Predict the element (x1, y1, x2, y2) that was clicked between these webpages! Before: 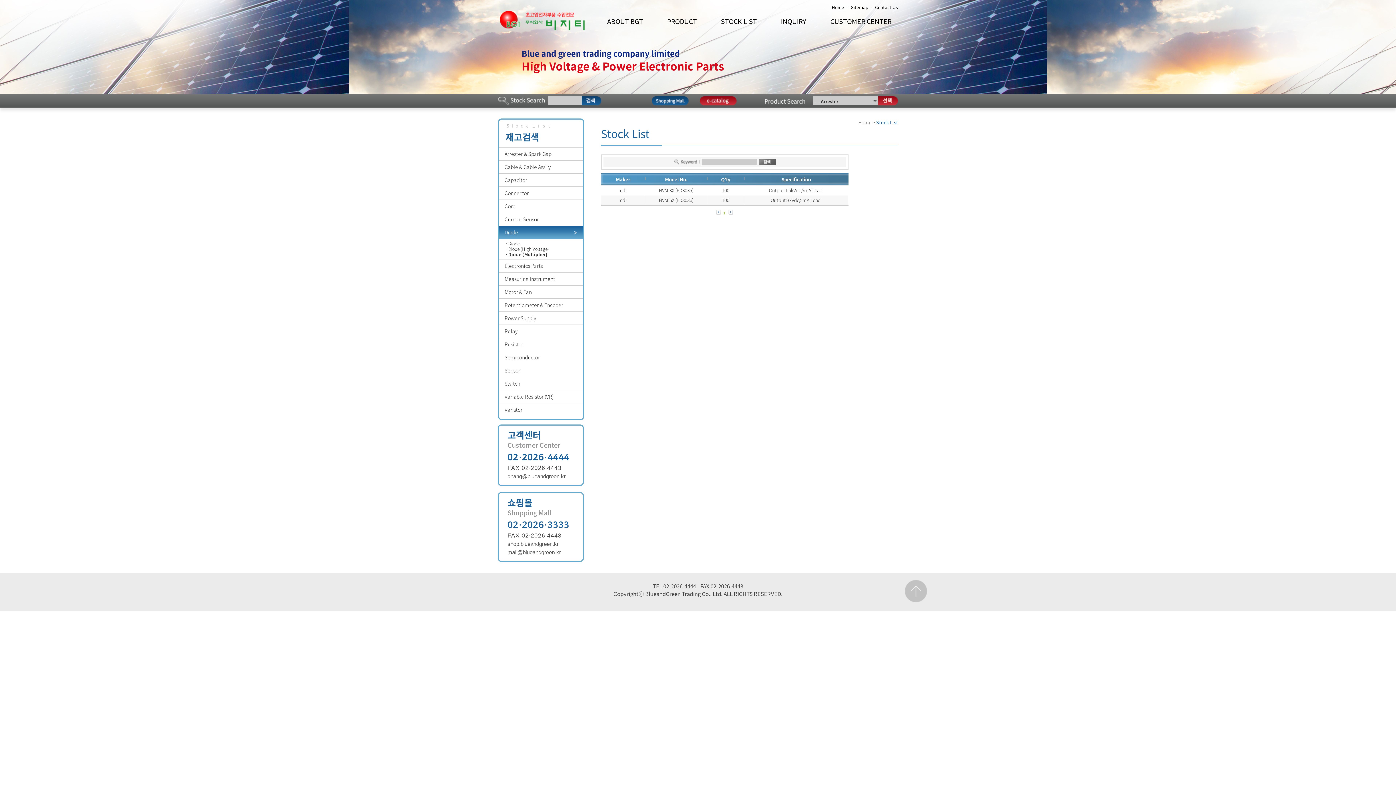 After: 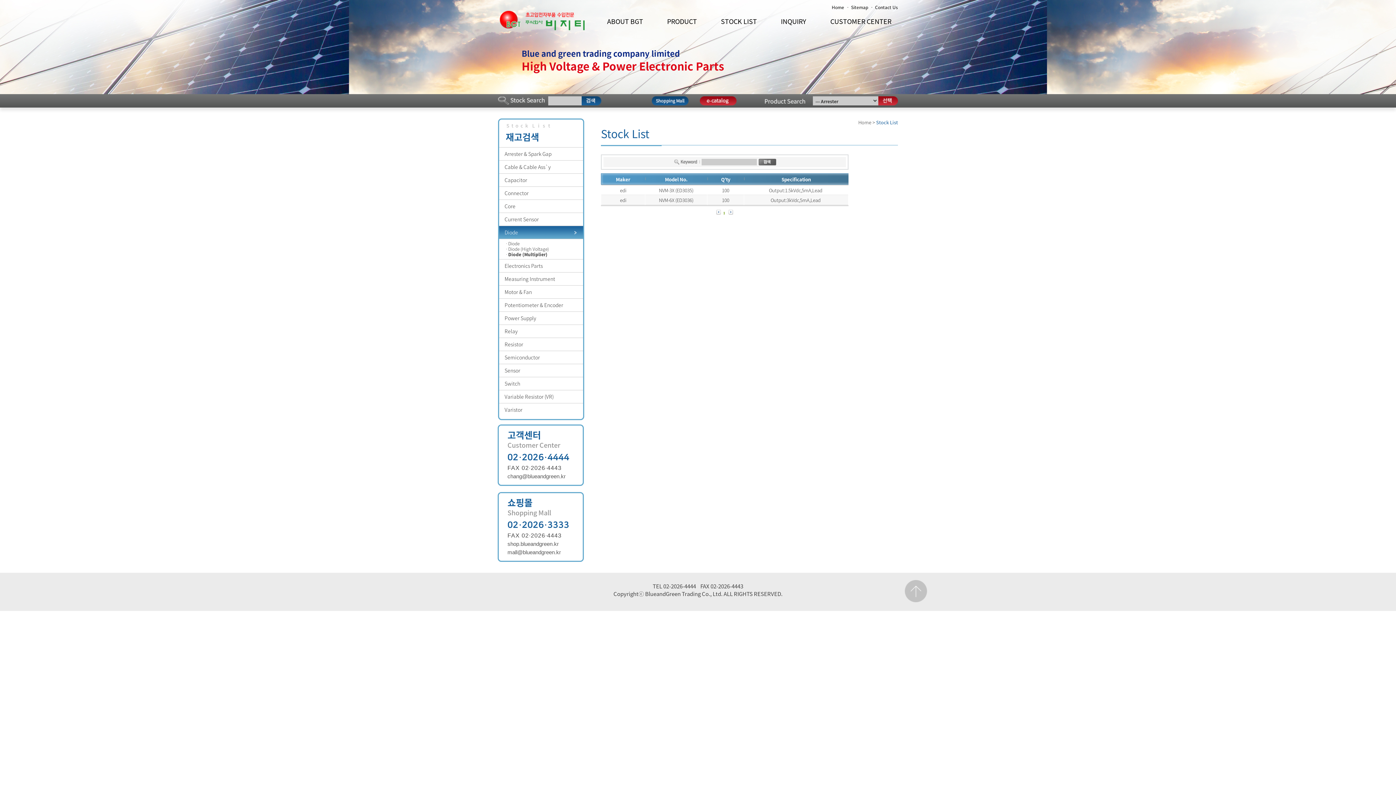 Action: bbox: (905, 580, 927, 602)